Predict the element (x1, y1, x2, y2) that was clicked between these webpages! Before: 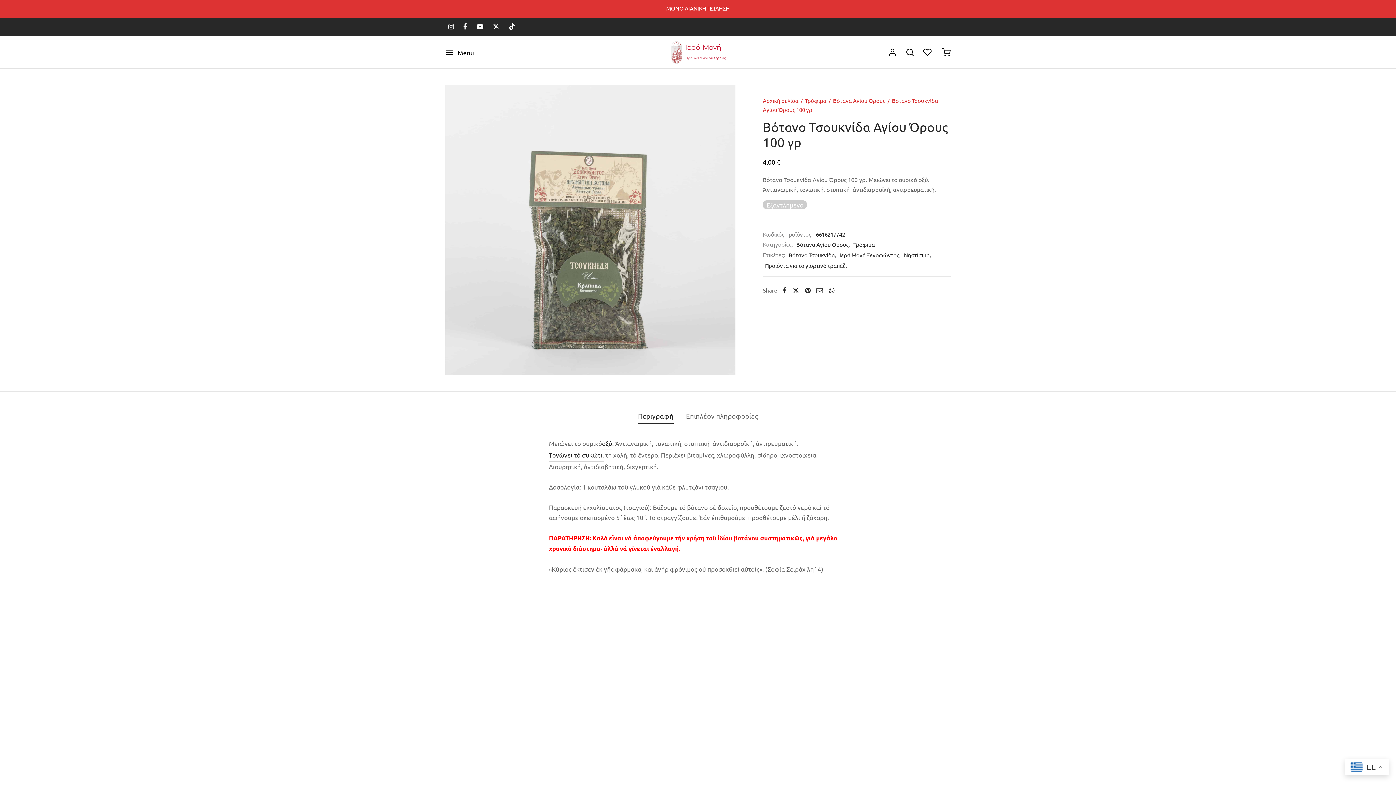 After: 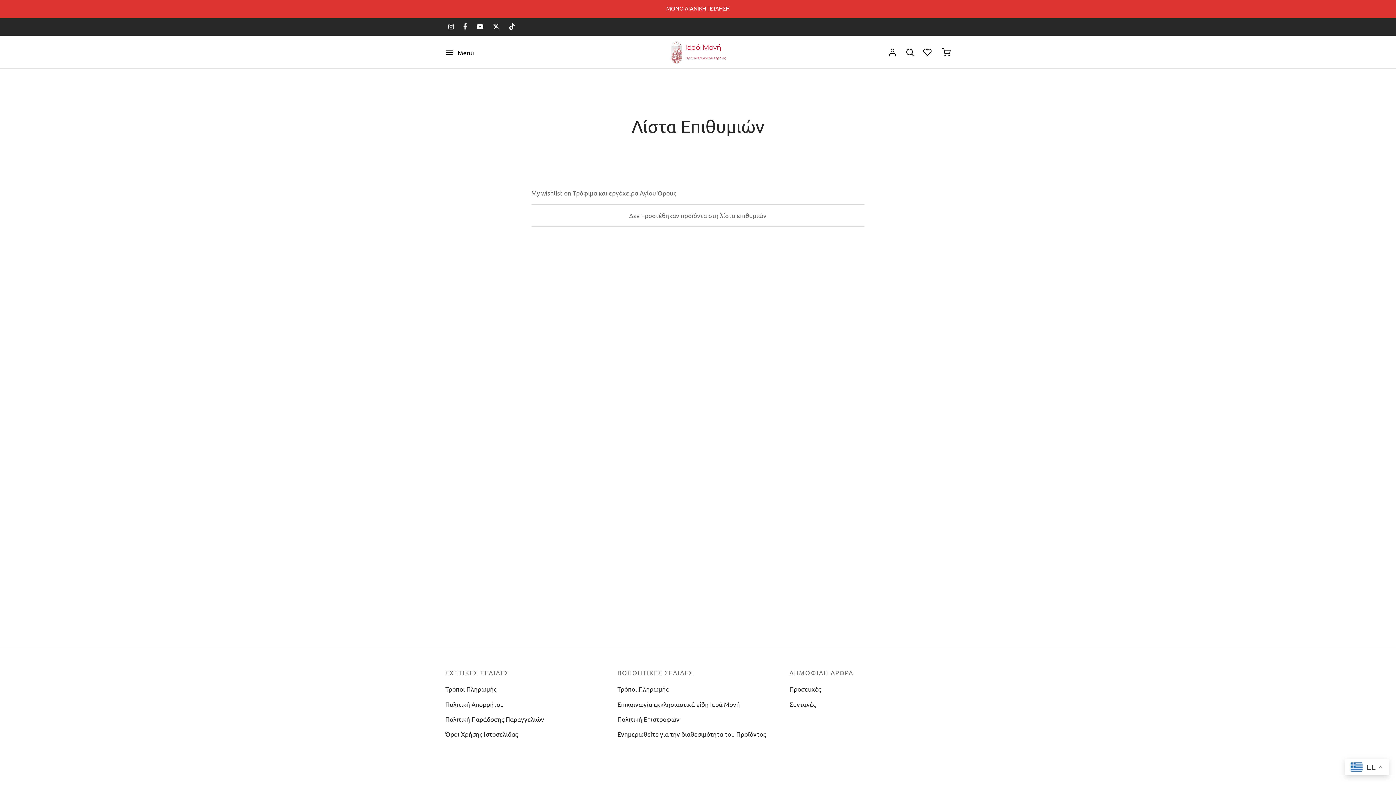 Action: bbox: (923, 48, 933, 56) label: Wishlist